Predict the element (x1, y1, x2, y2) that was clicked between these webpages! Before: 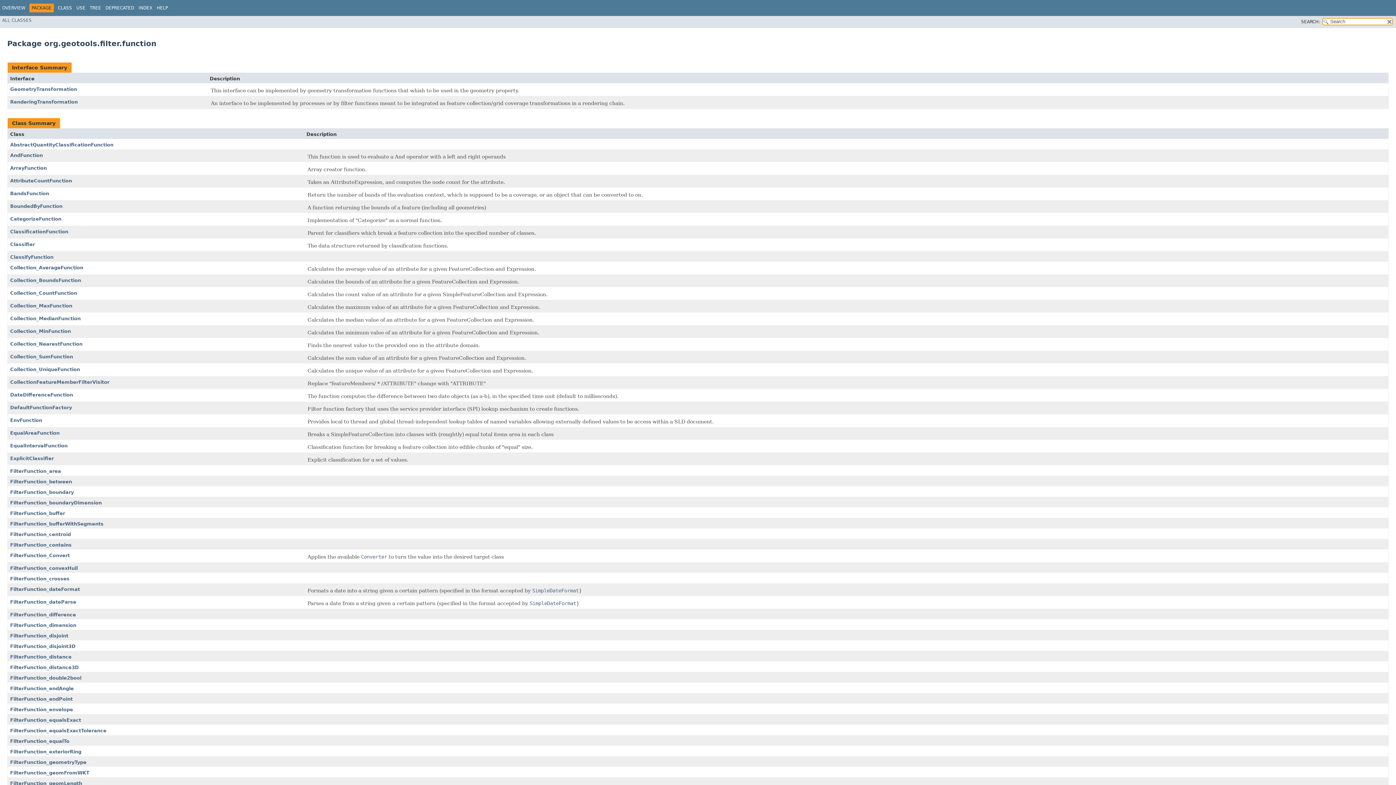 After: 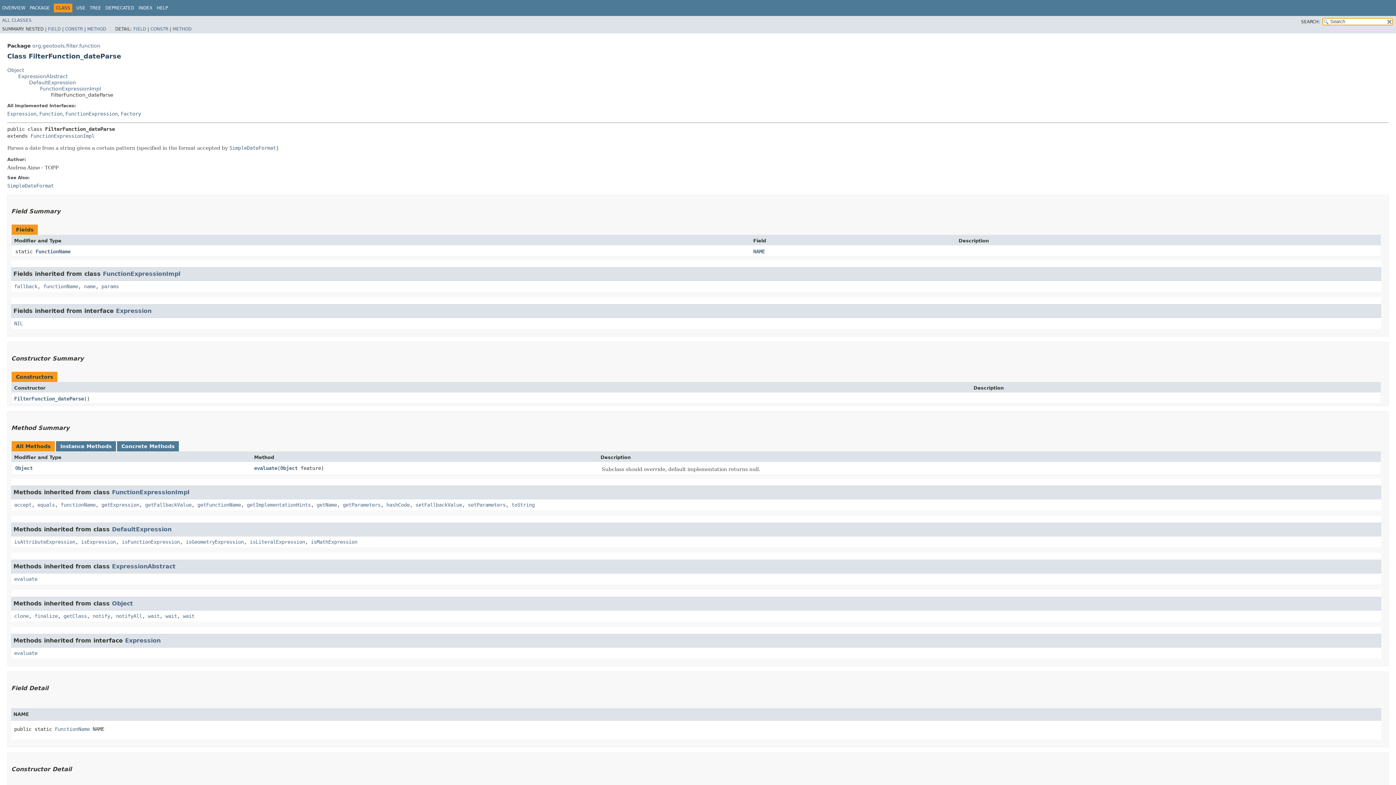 Action: label: FilterFunction_dateParse bbox: (10, 599, 76, 605)